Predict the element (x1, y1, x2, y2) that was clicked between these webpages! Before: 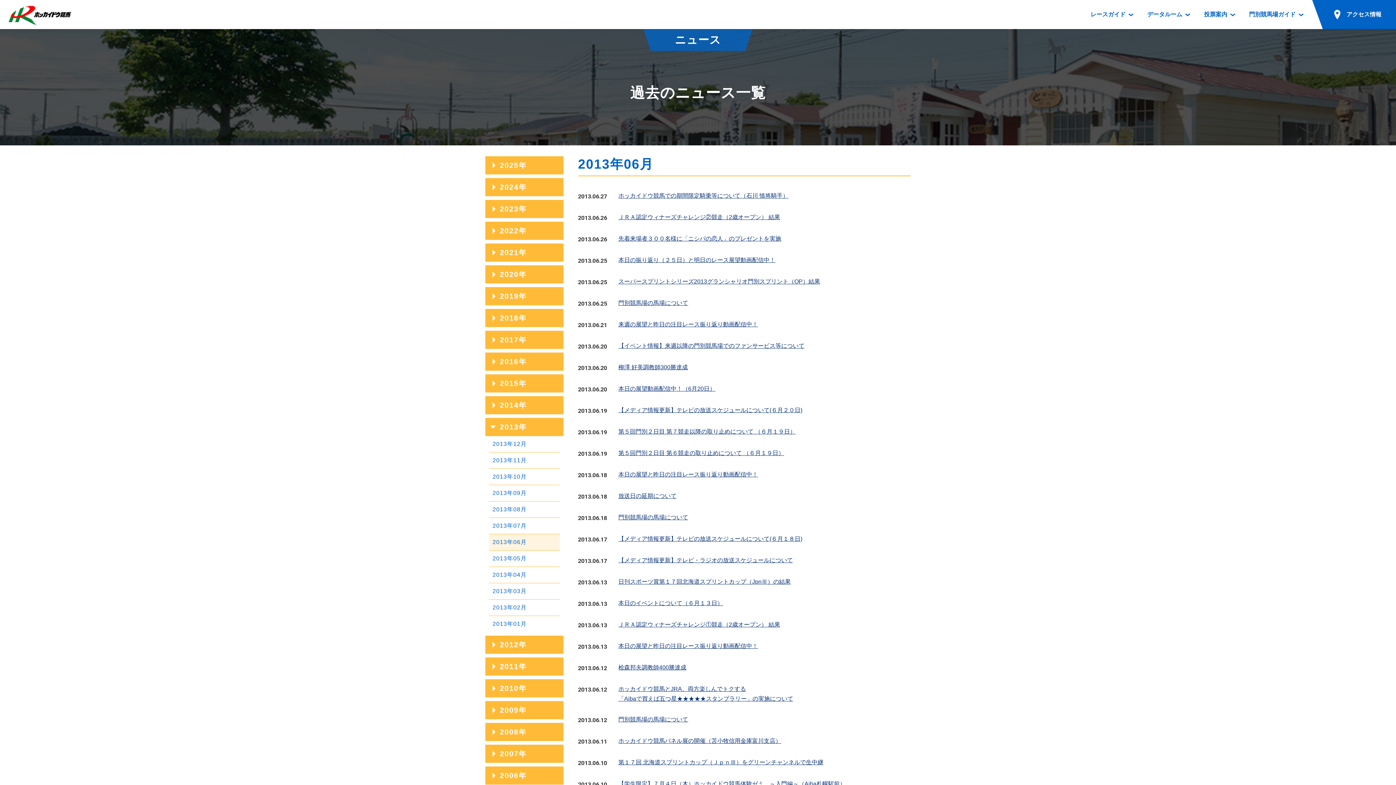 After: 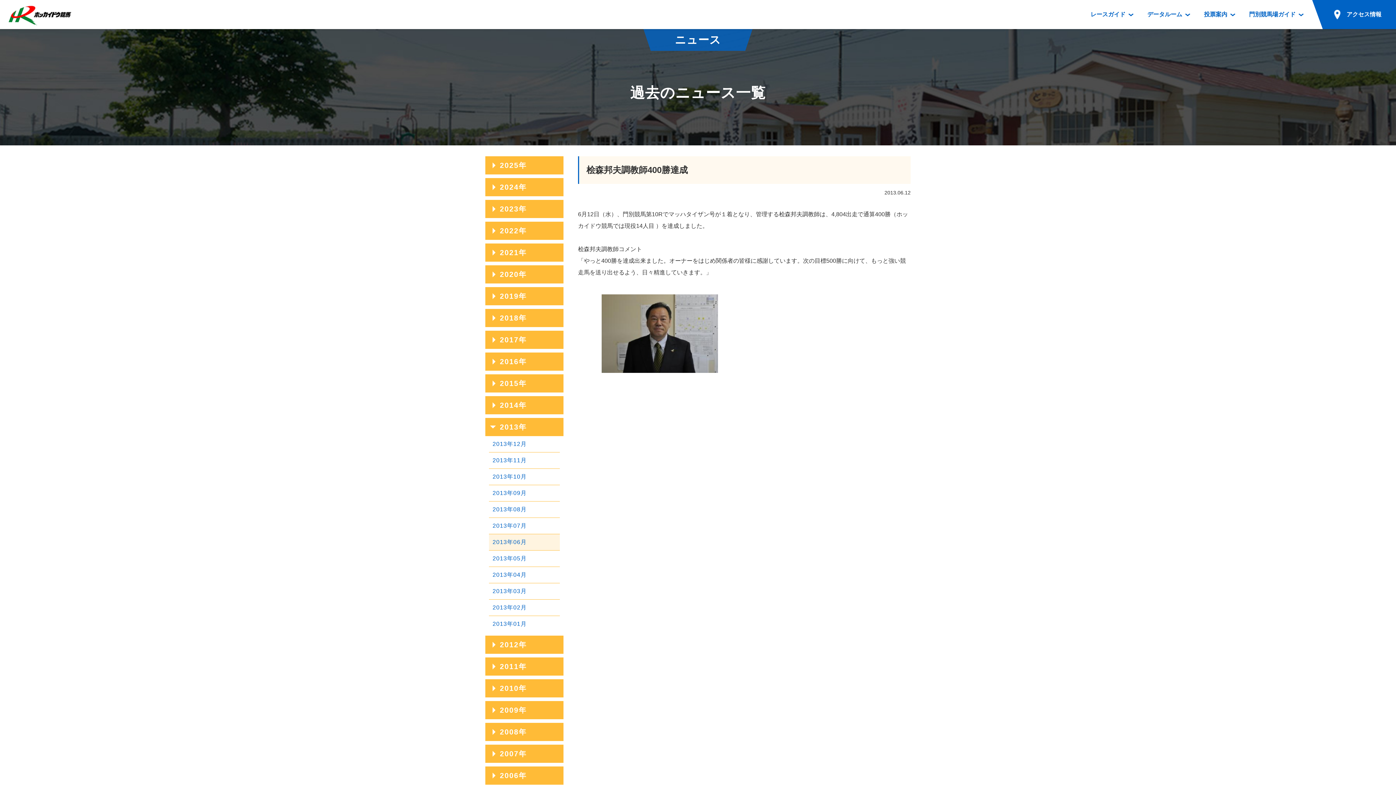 Action: bbox: (578, 659, 910, 677) label: 2013.06.12	桧森邦夫調教師400勝達成